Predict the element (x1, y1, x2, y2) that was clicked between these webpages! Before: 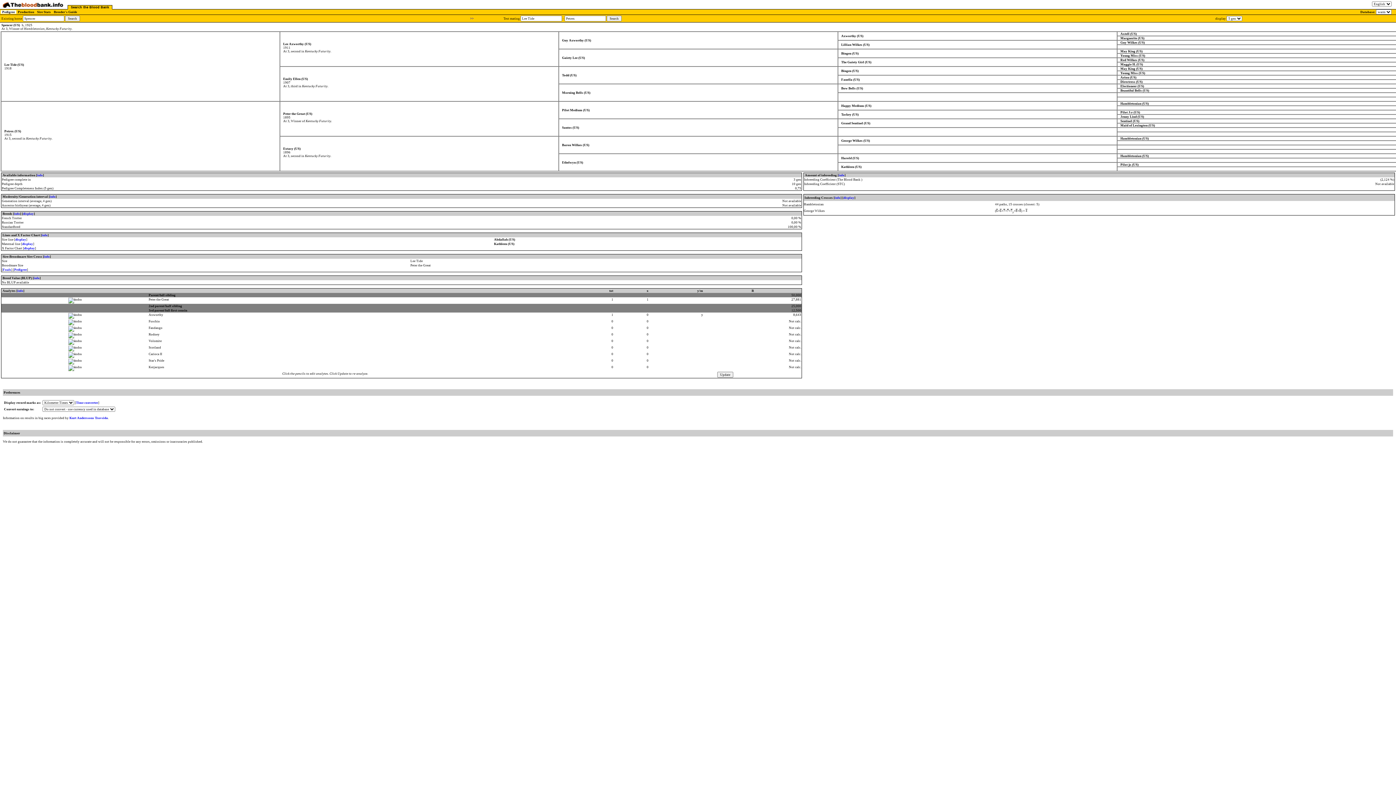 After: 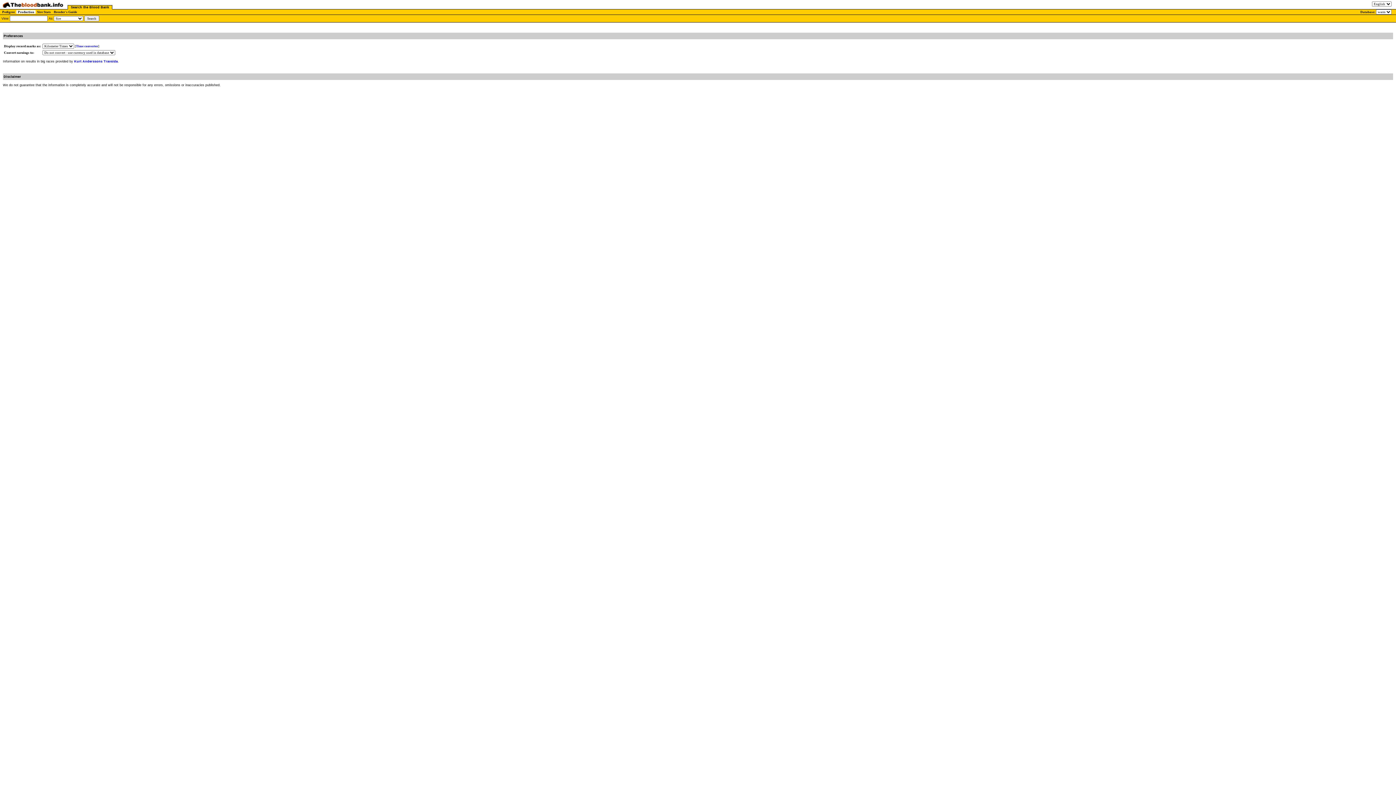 Action: bbox: (16, 8, 35, 15) label: Production